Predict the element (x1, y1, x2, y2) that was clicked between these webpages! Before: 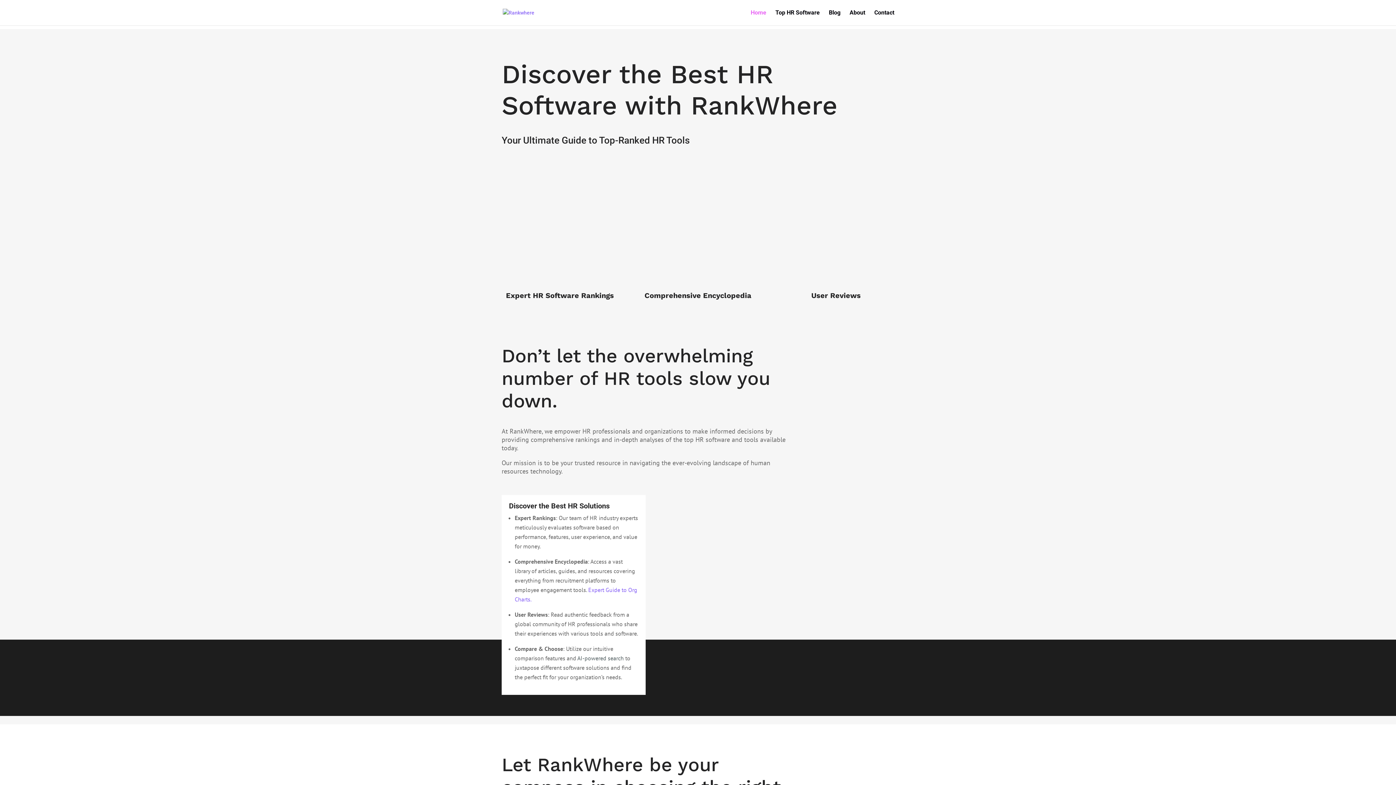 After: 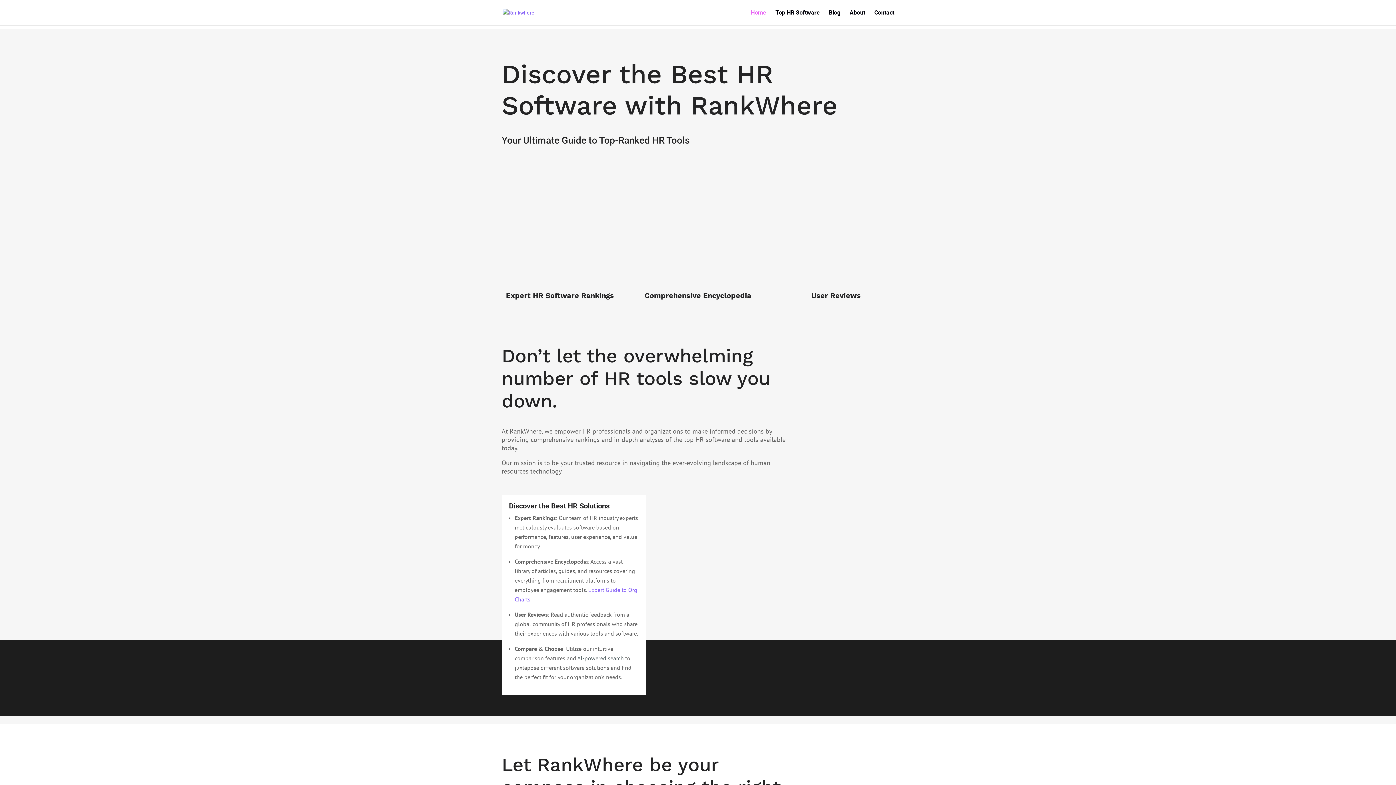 Action: label: Home bbox: (750, 10, 766, 25)